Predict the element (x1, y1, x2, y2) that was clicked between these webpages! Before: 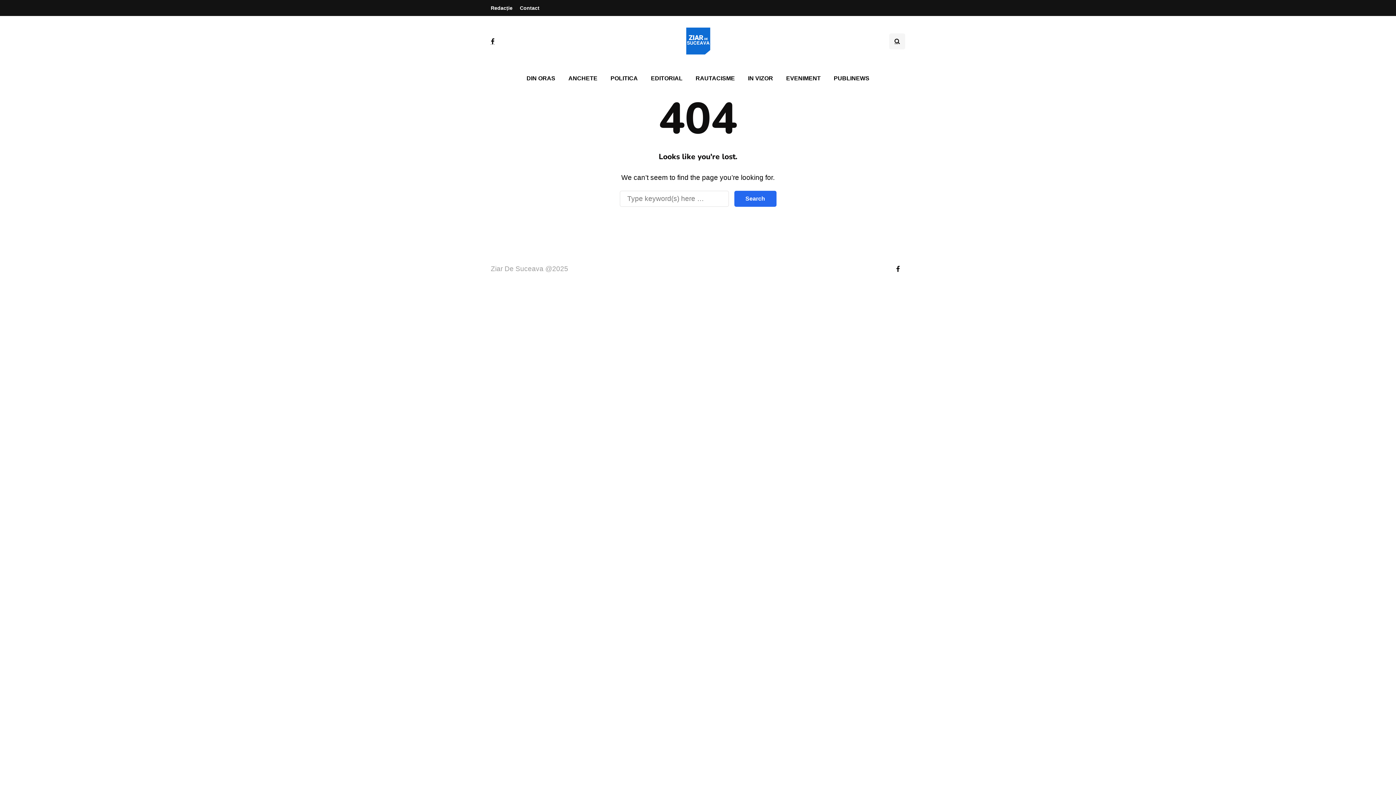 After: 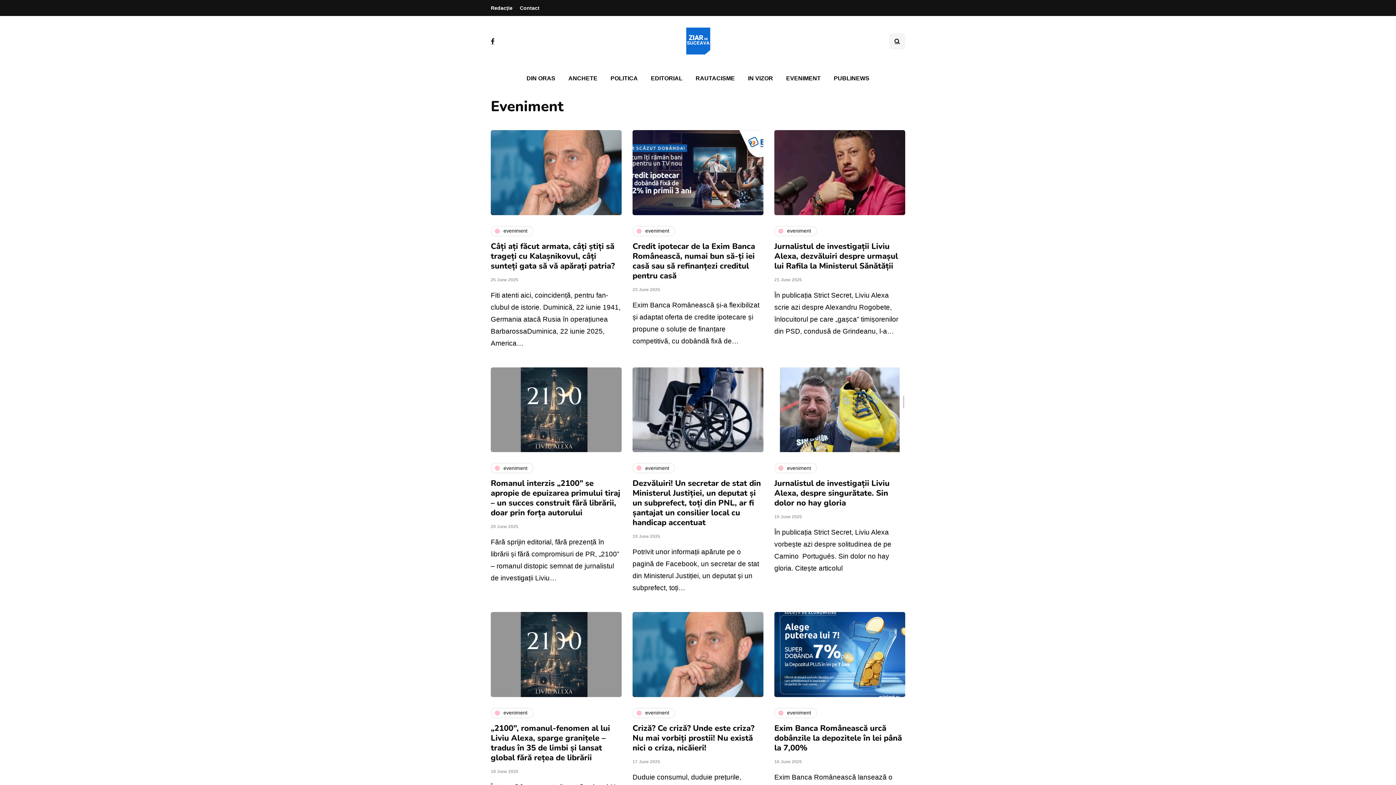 Action: label: EVENIMENT bbox: (779, 70, 827, 86)